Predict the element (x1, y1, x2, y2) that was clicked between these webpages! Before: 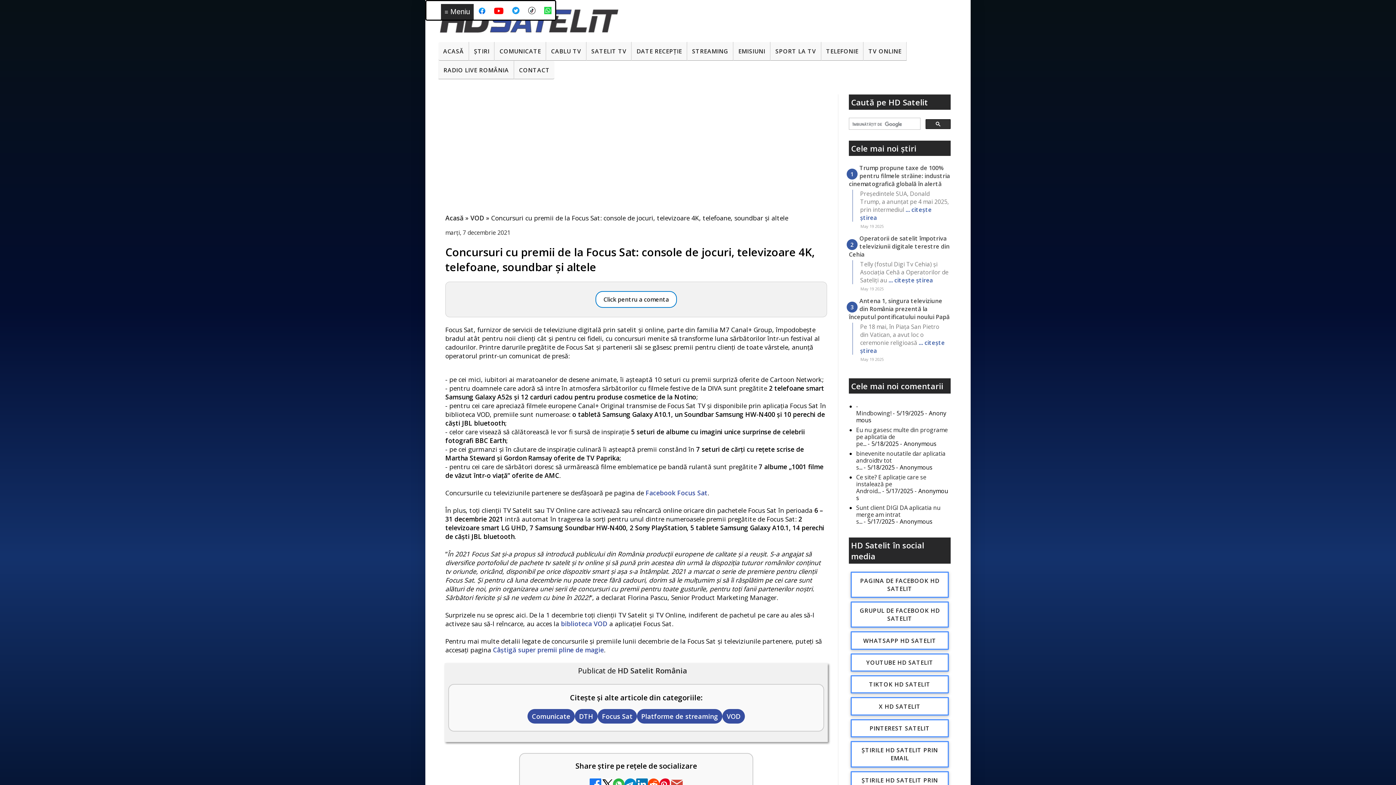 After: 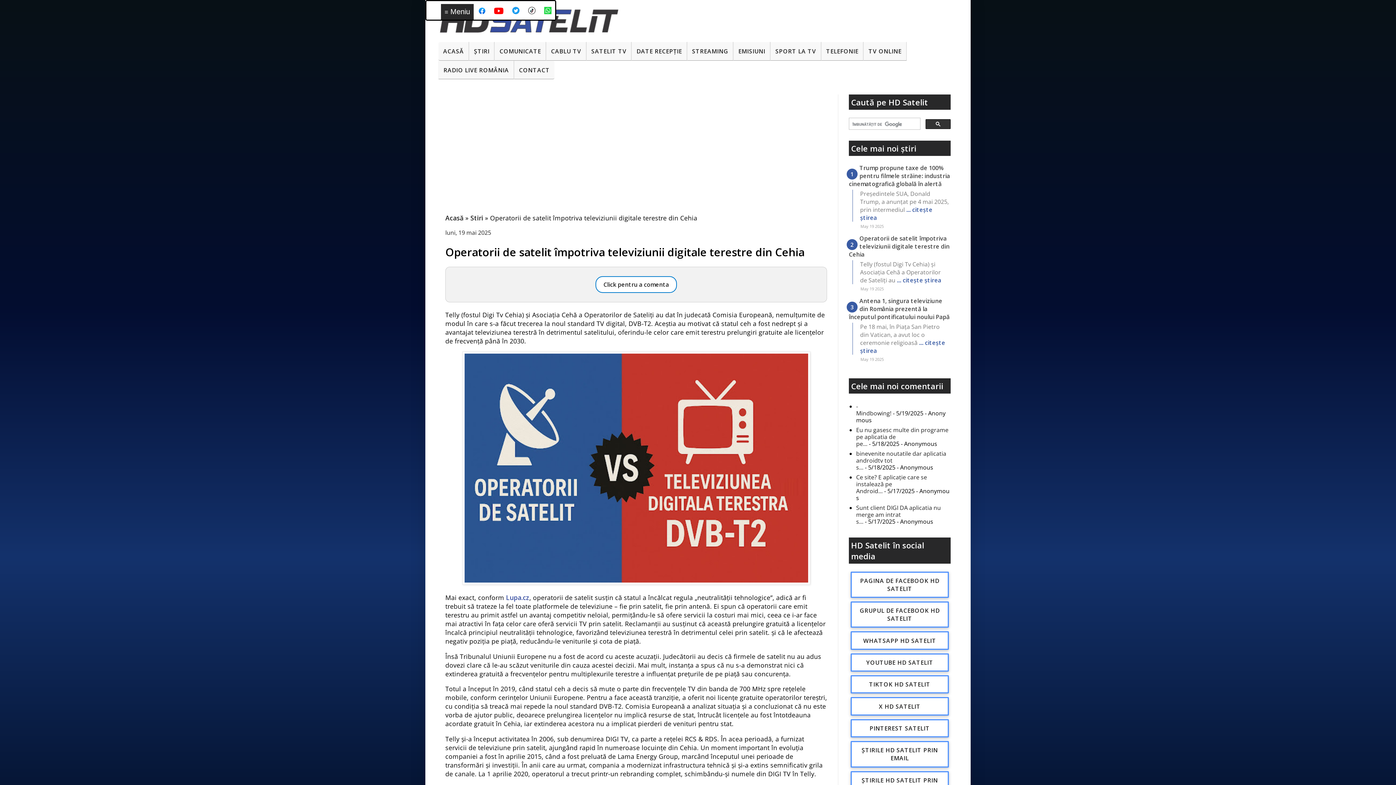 Action: label: Operatorii de satelit împotriva televiziunii digitale terestre din Cehia bbox: (849, 234, 949, 258)